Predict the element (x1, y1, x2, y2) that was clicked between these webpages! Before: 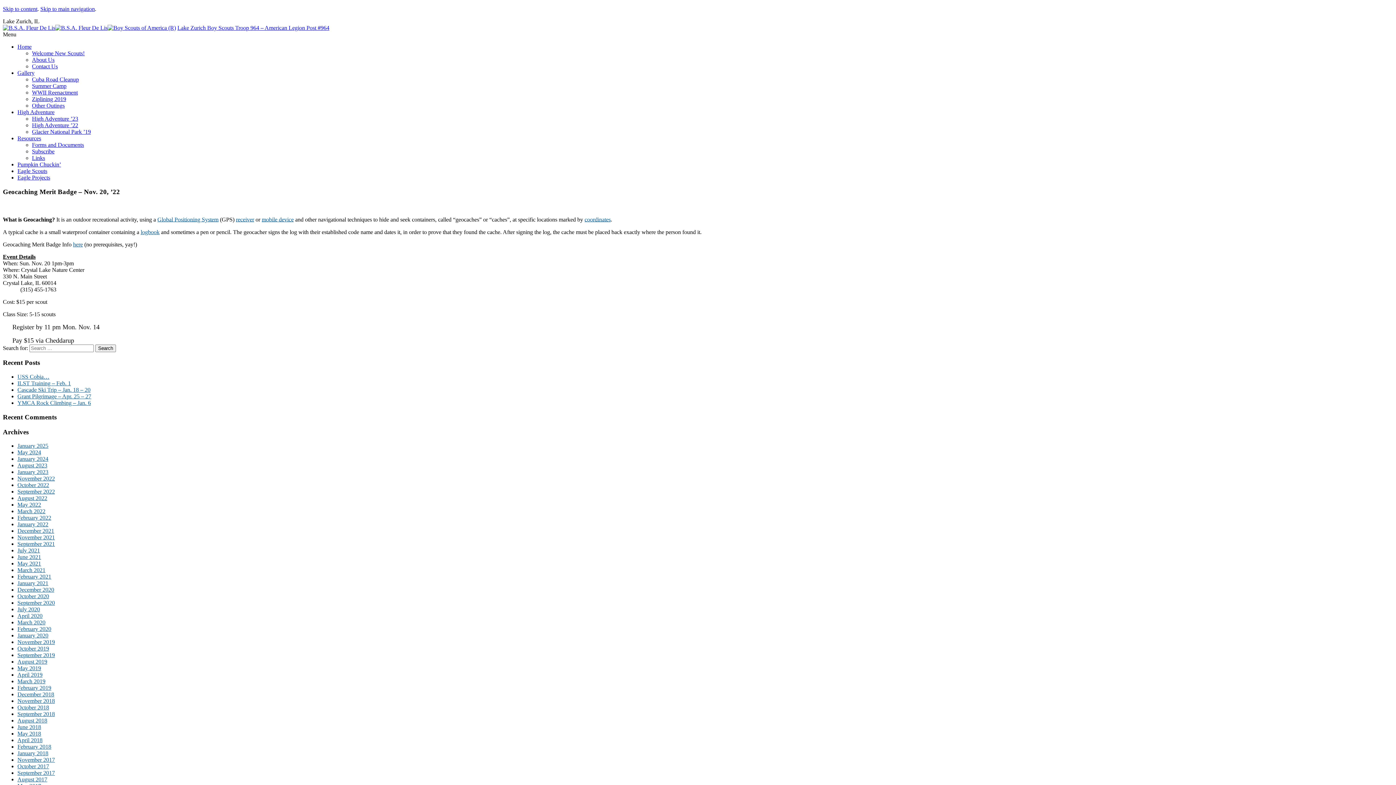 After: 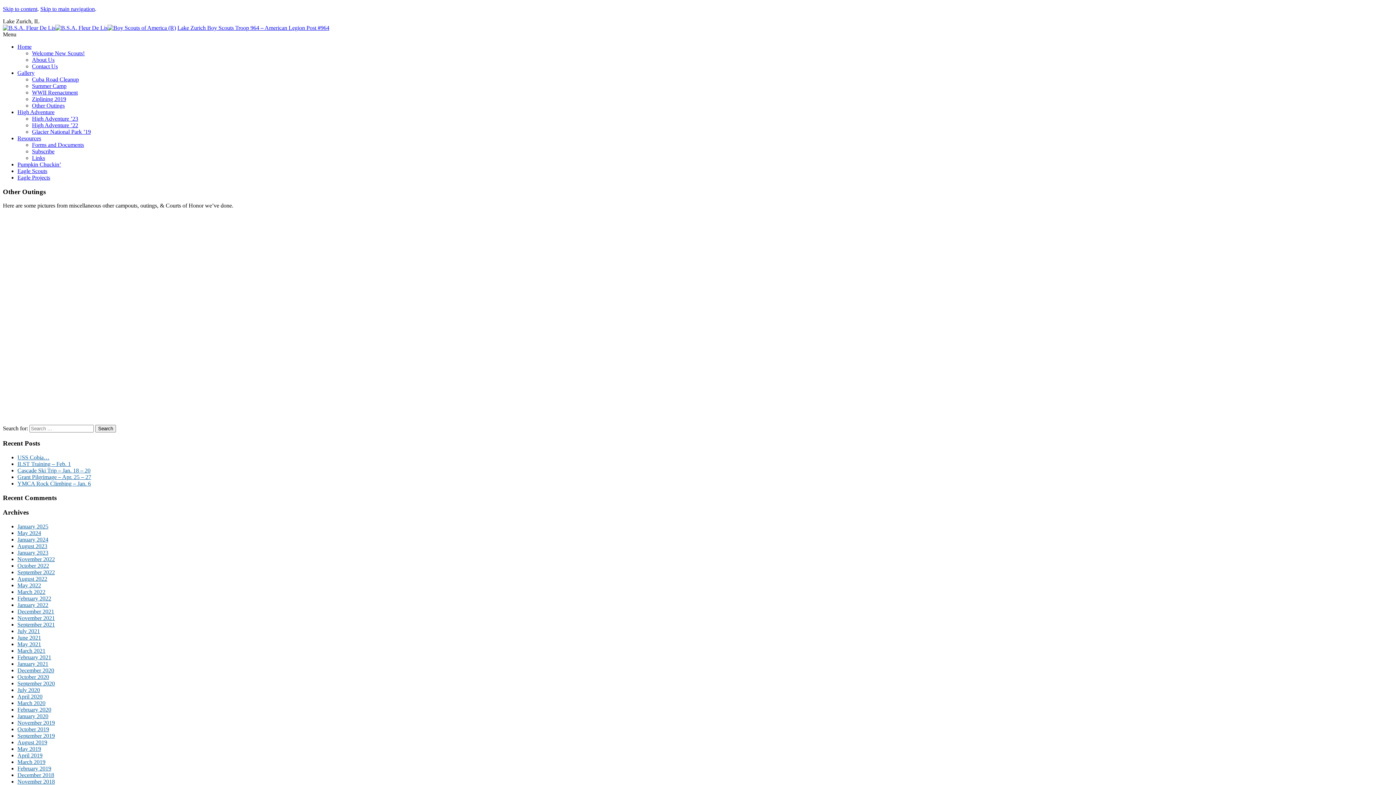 Action: label: Other Outings bbox: (32, 102, 64, 108)